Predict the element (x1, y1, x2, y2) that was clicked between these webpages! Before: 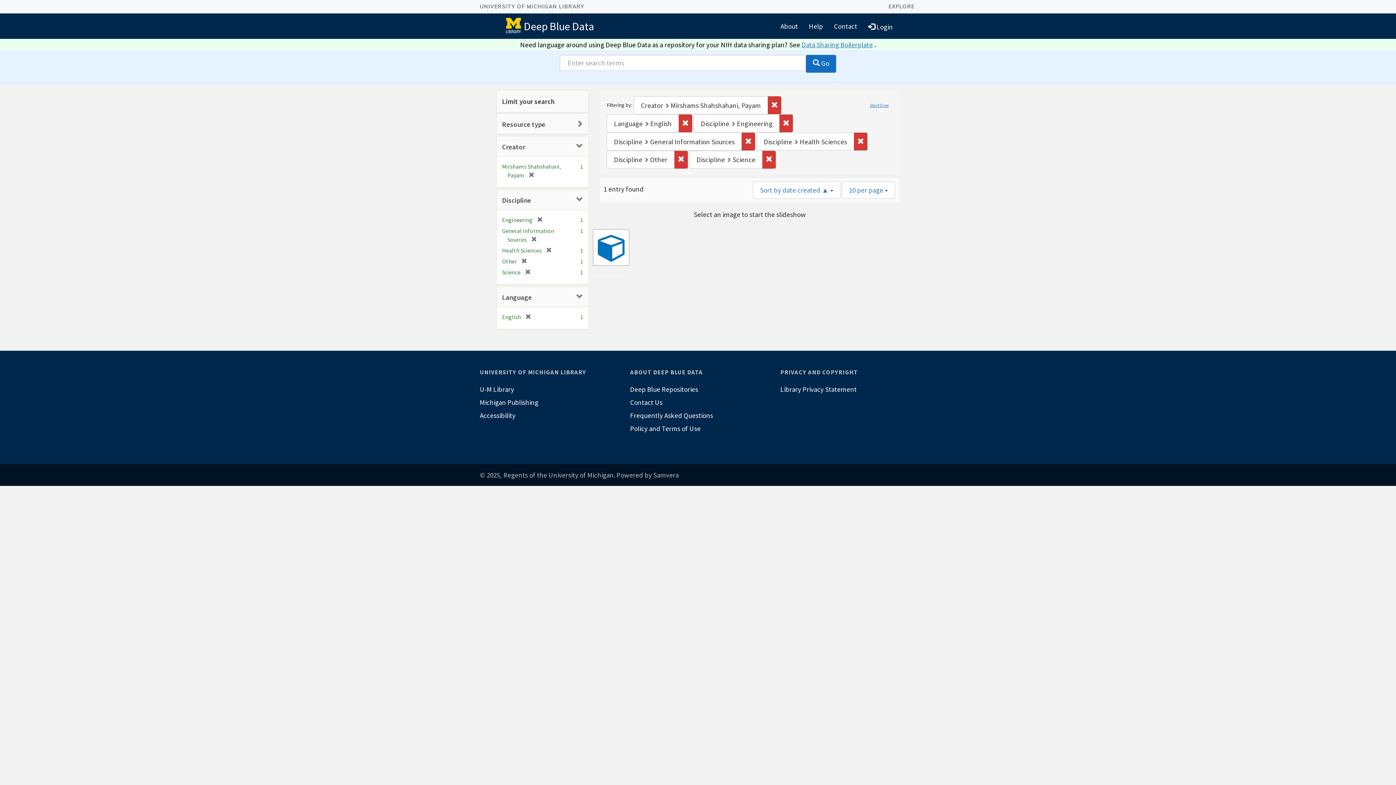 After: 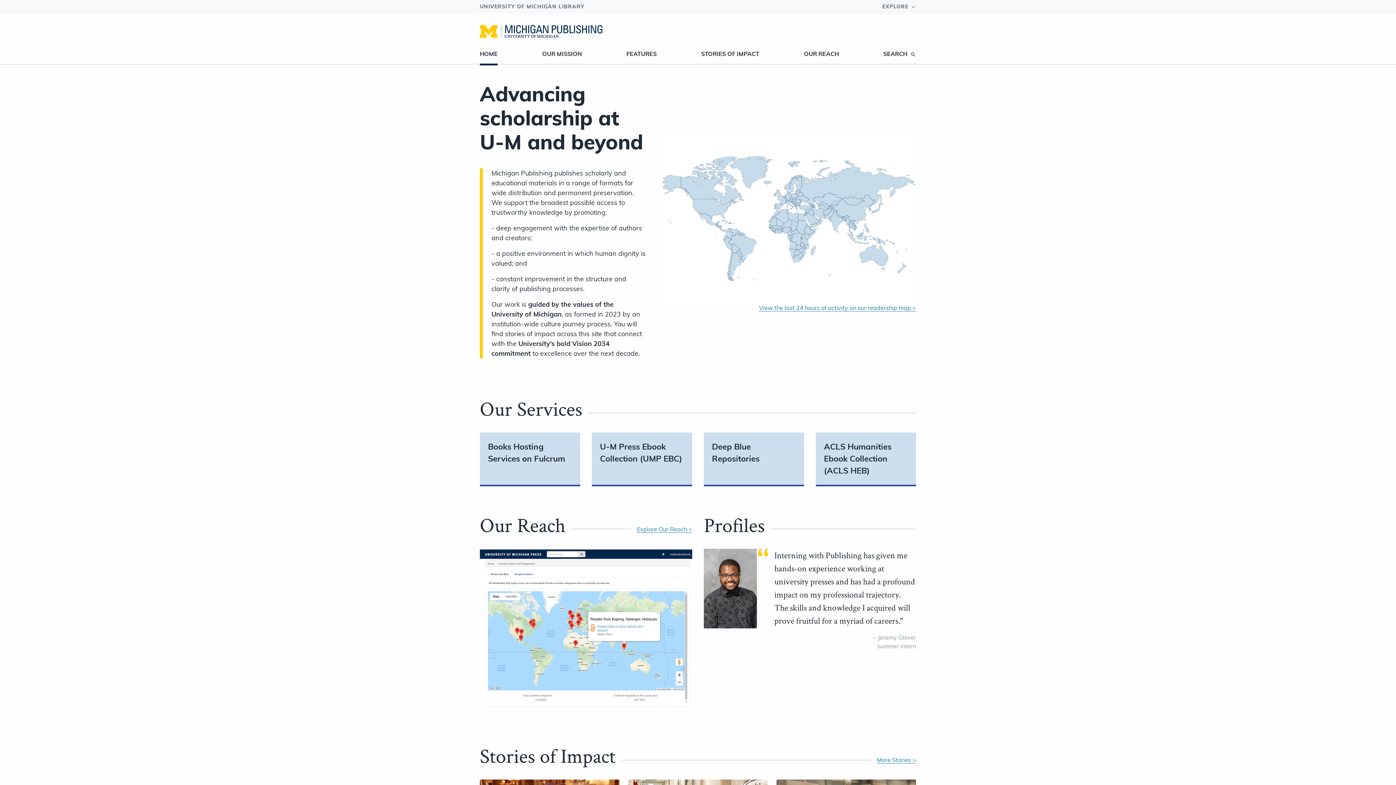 Action: bbox: (480, 396, 615, 409) label: Michigan Publishing